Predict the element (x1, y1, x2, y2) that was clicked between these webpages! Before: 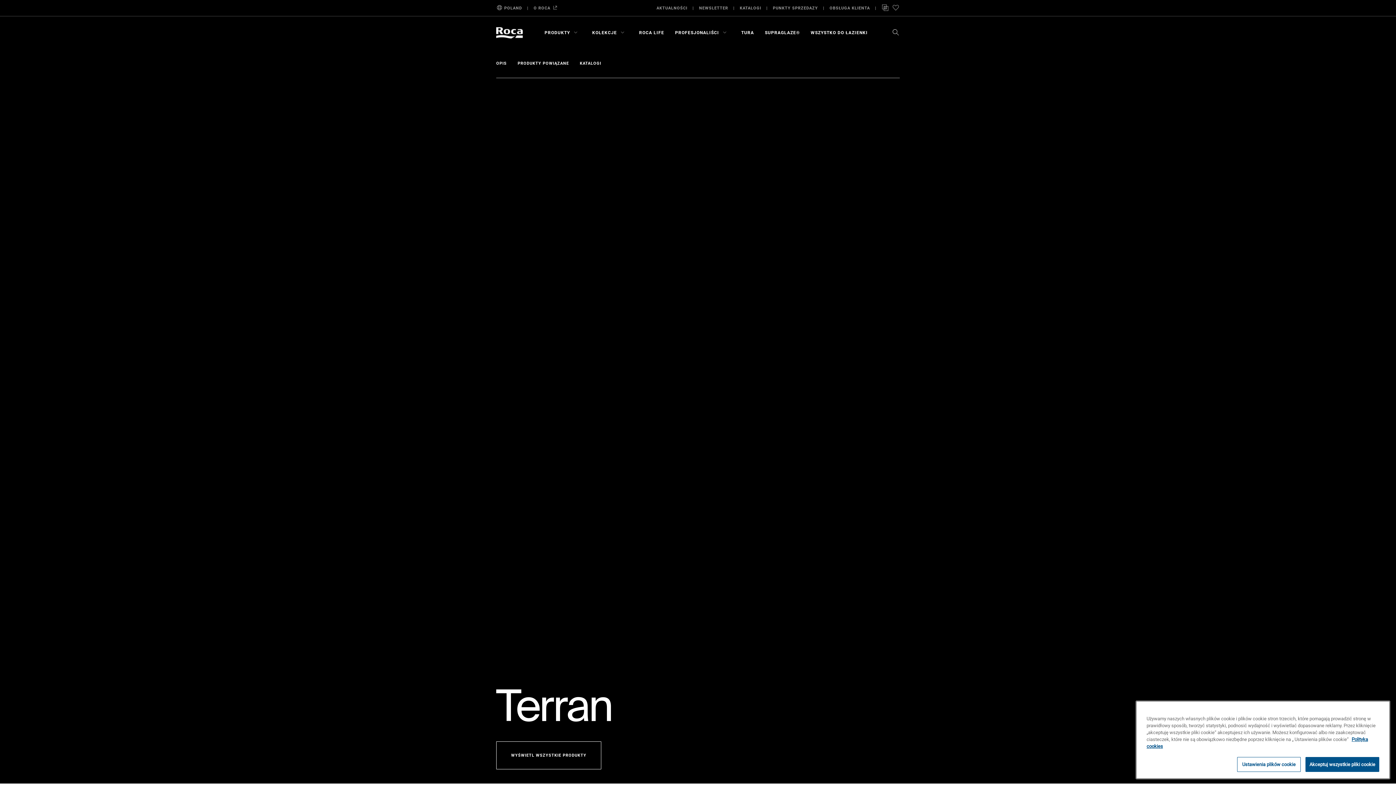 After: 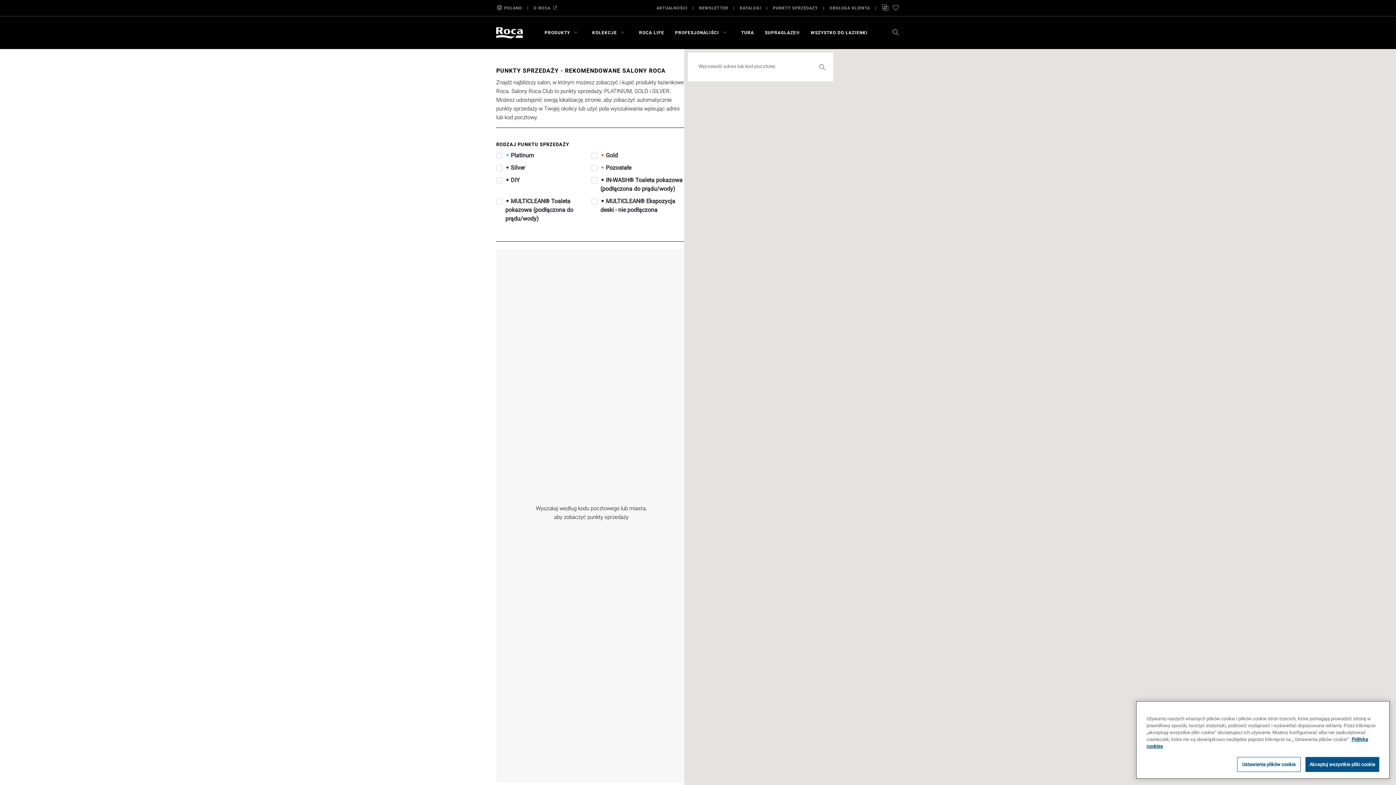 Action: bbox: (773, 1, 818, 14) label: PUNKTY SPRZEDAZY